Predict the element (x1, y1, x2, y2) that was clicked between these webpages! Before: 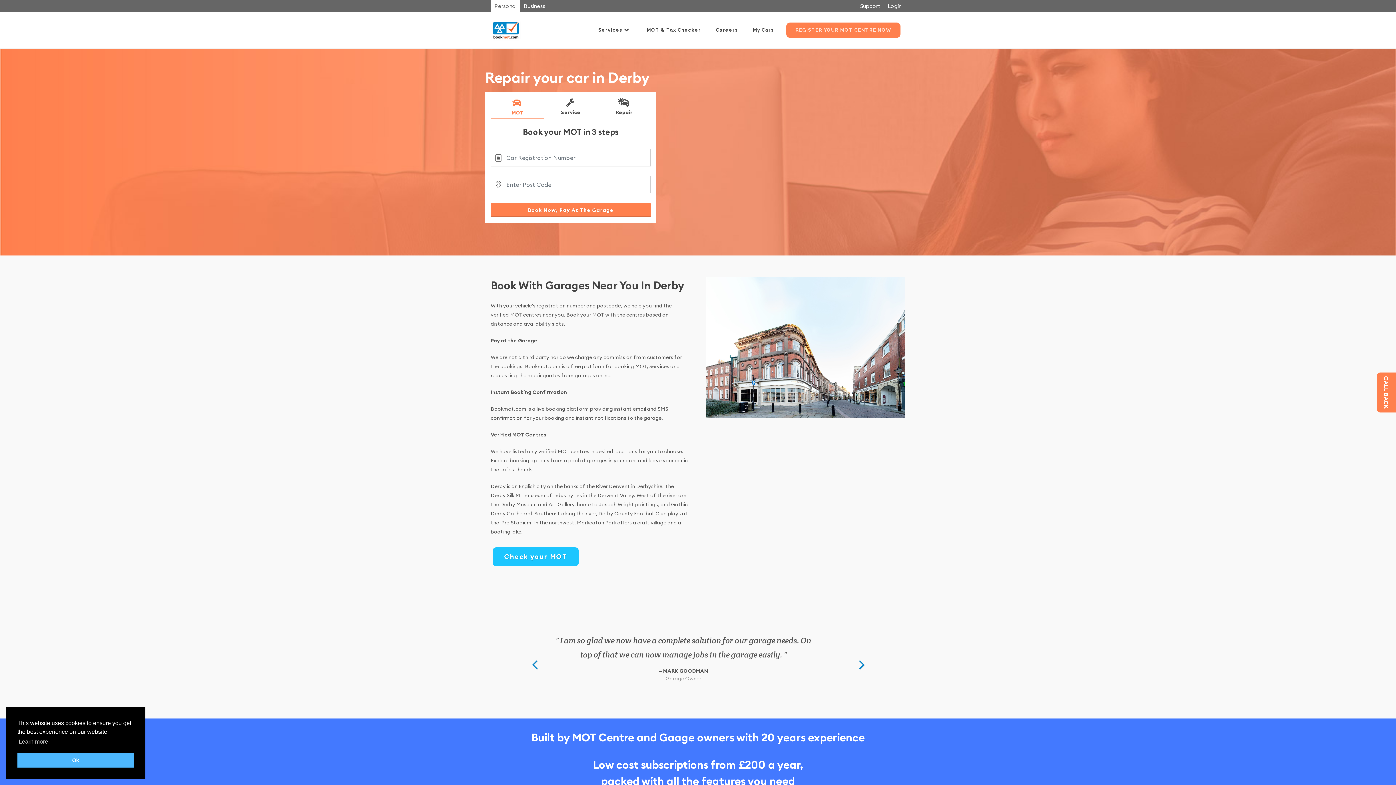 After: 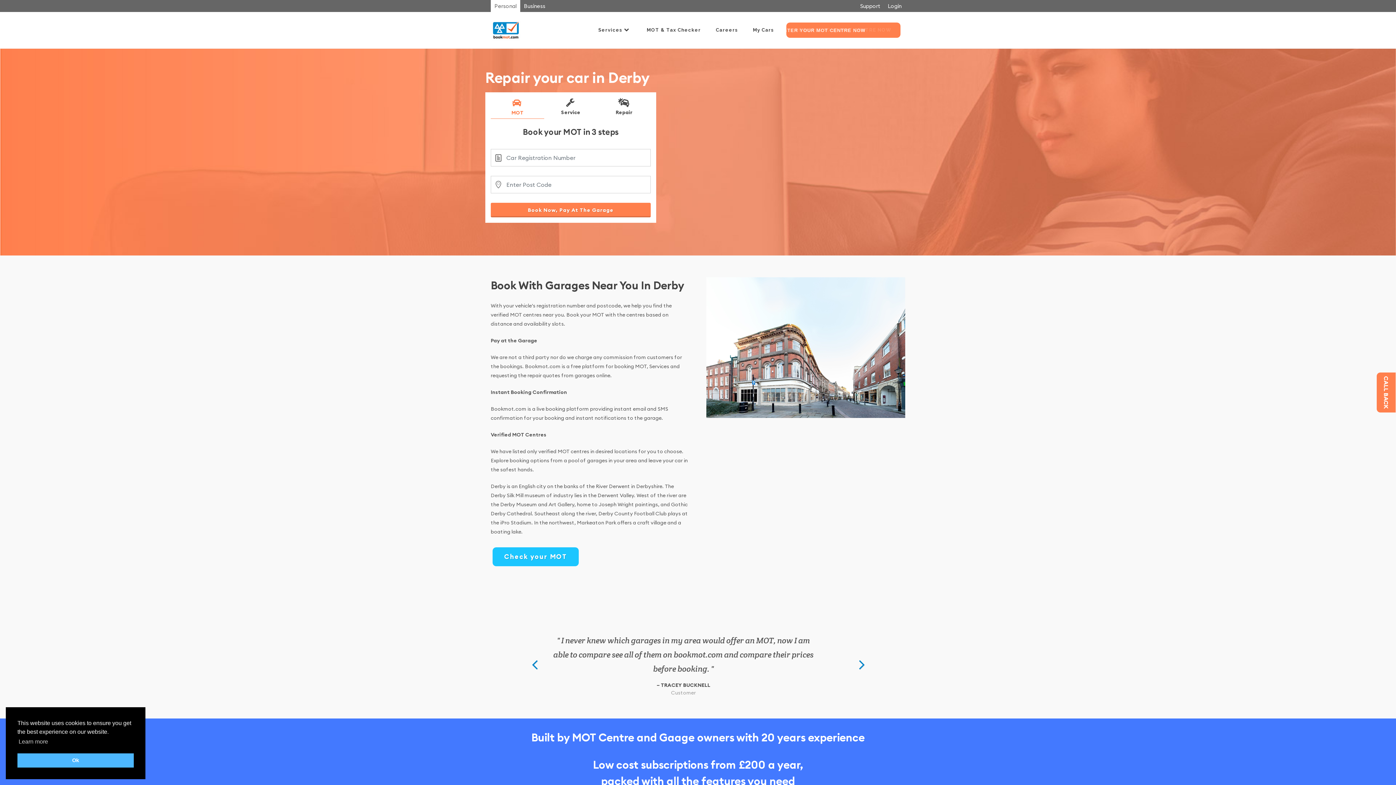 Action: bbox: (525, 656, 544, 674)